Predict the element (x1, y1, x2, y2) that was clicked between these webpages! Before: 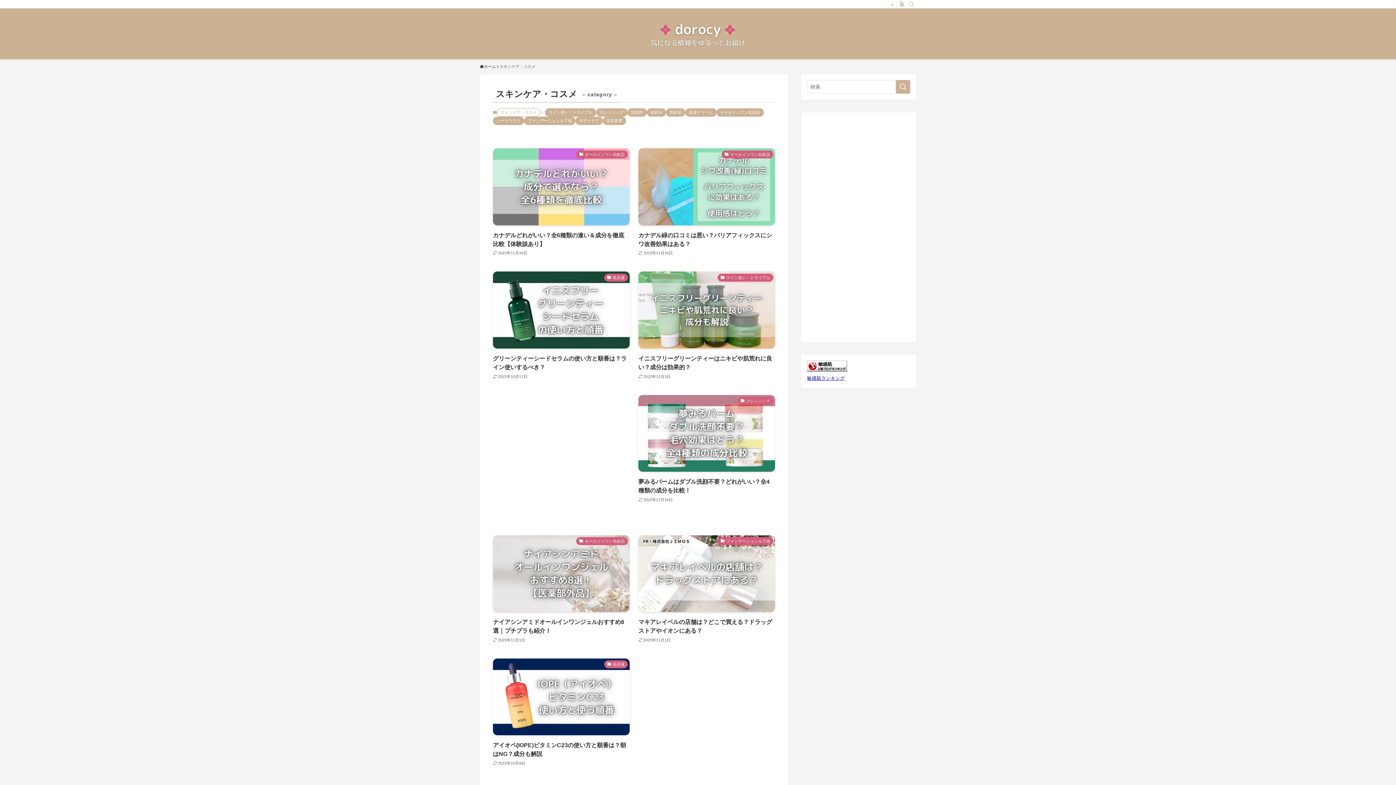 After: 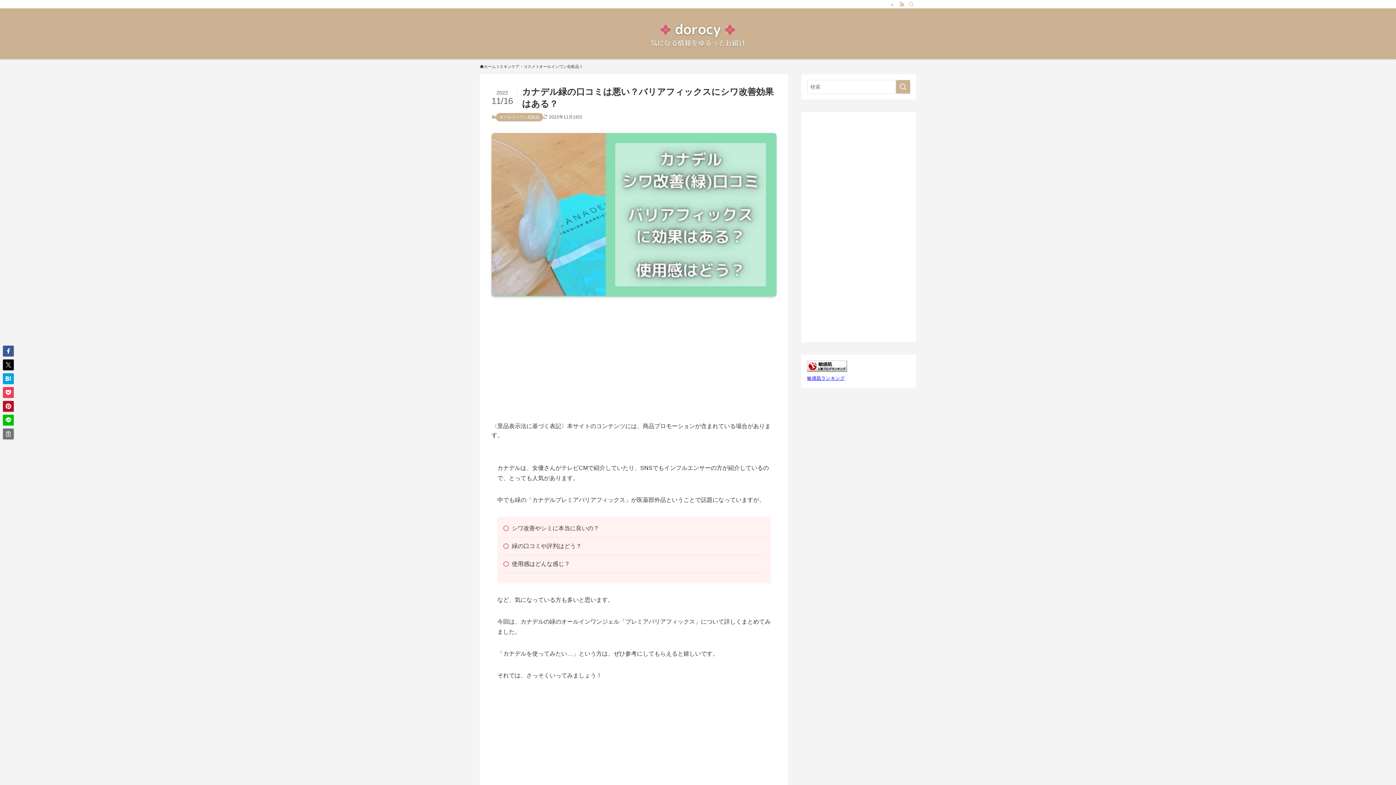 Action: bbox: (638, 148, 775, 257) label: オールインワン化粧品
カナデル緑の口コミは悪い？バリアフィックスにシワ改善効果はある？
2022年11月16日